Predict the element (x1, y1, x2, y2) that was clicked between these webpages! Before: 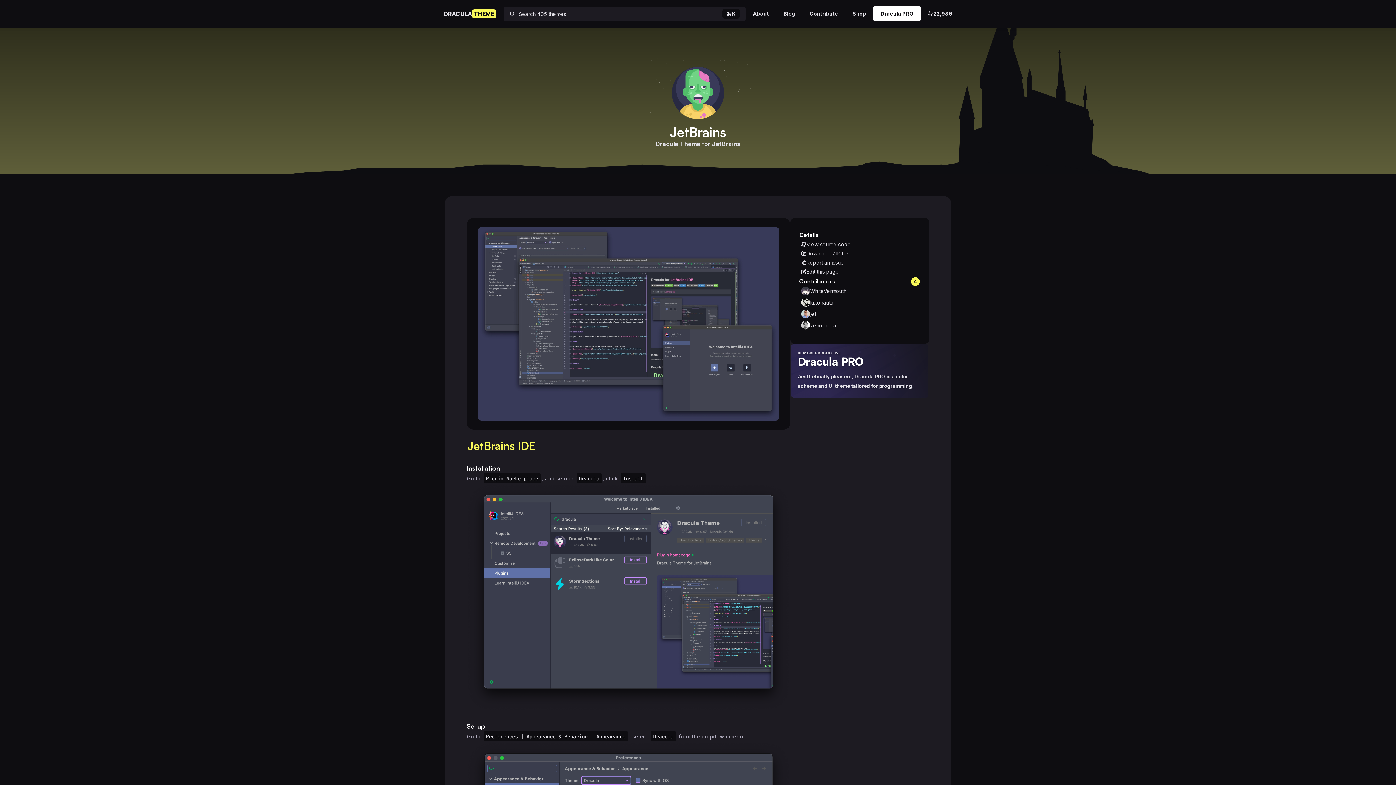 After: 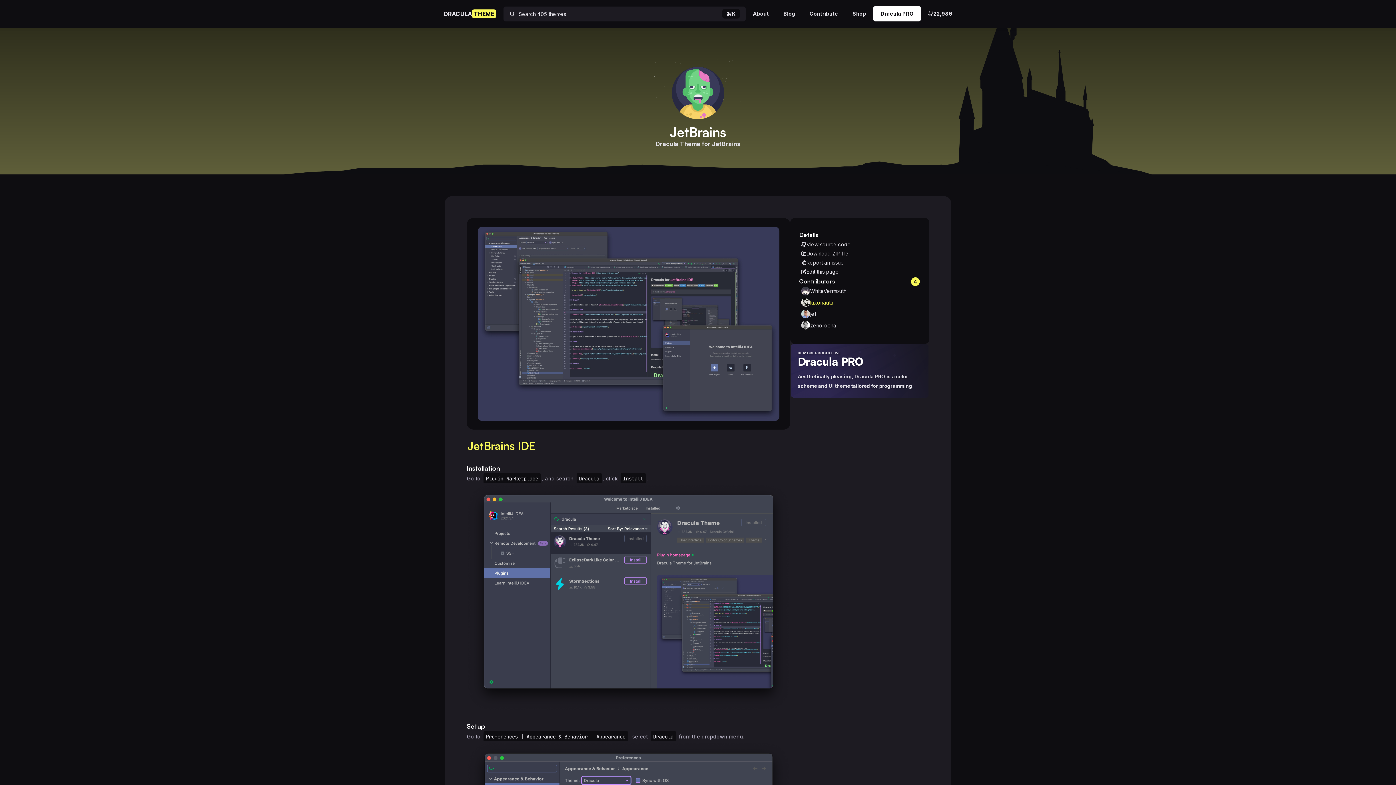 Action: bbox: (799, 298, 920, 307) label: luxonauta